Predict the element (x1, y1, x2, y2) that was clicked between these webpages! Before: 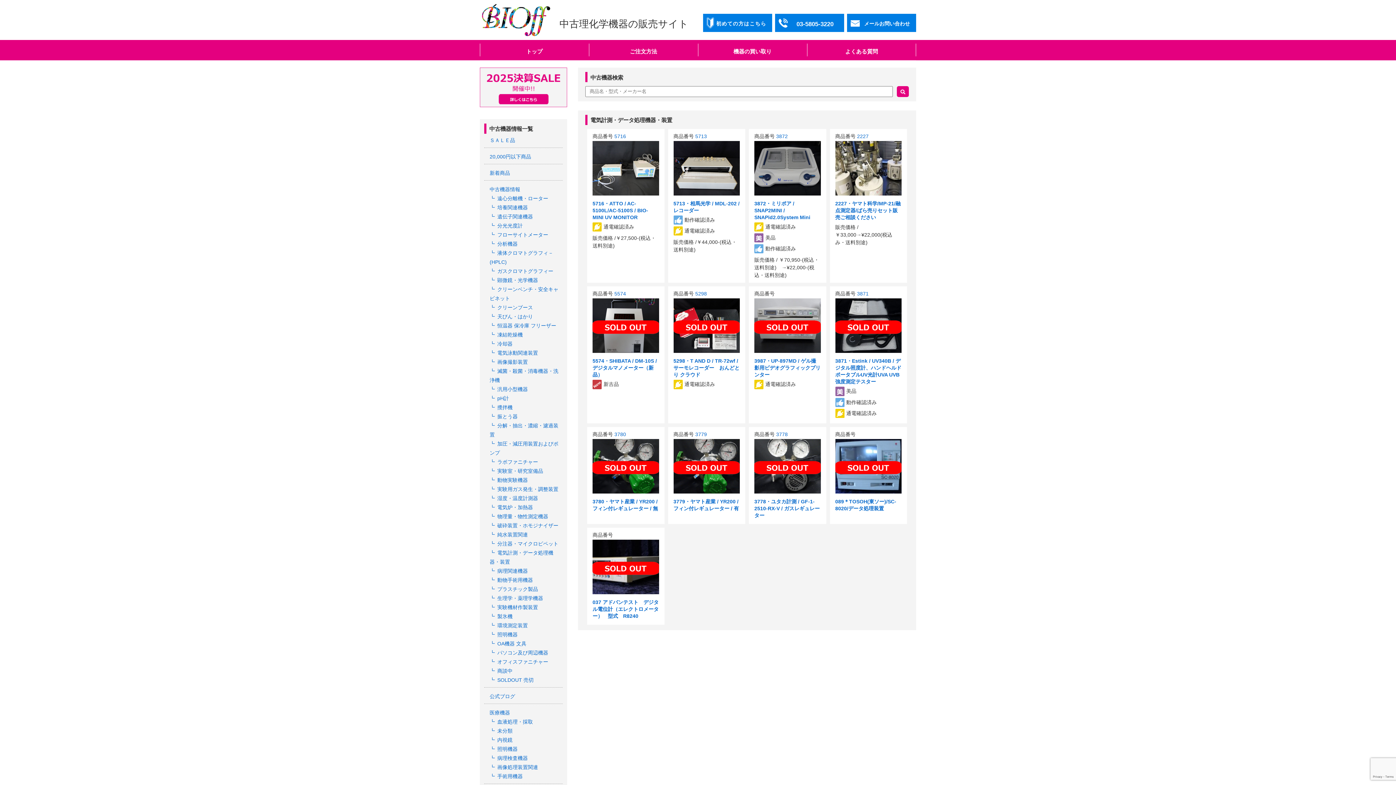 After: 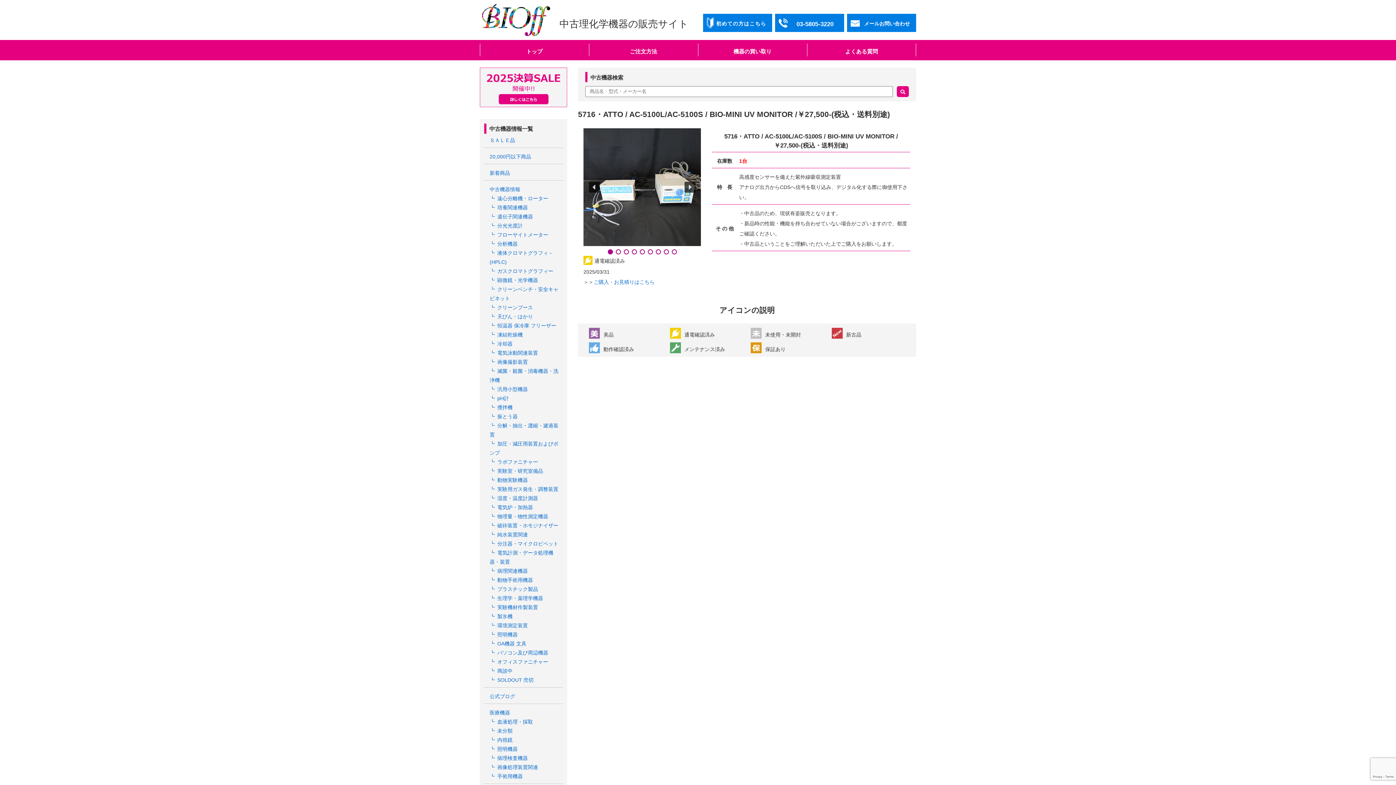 Action: label: 5716 bbox: (614, 133, 626, 139)